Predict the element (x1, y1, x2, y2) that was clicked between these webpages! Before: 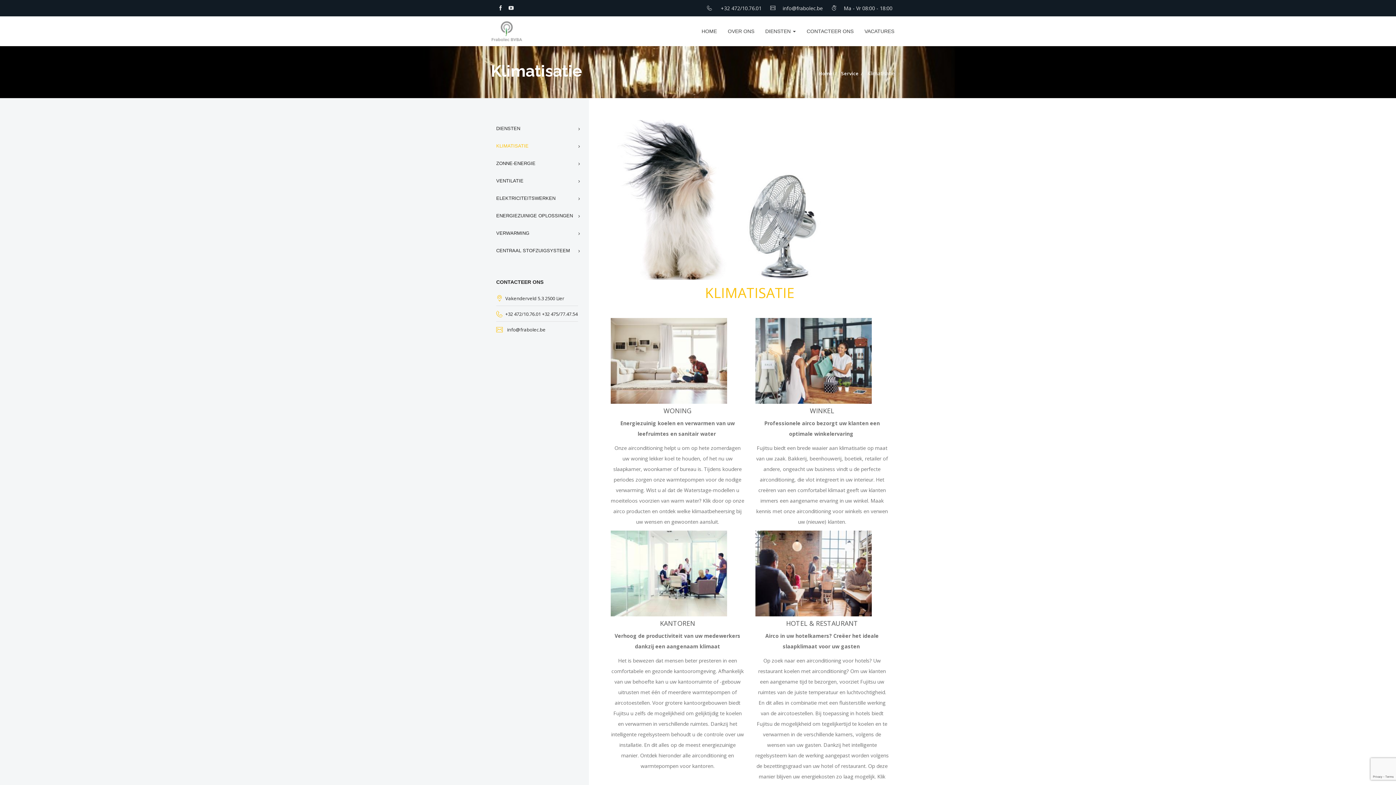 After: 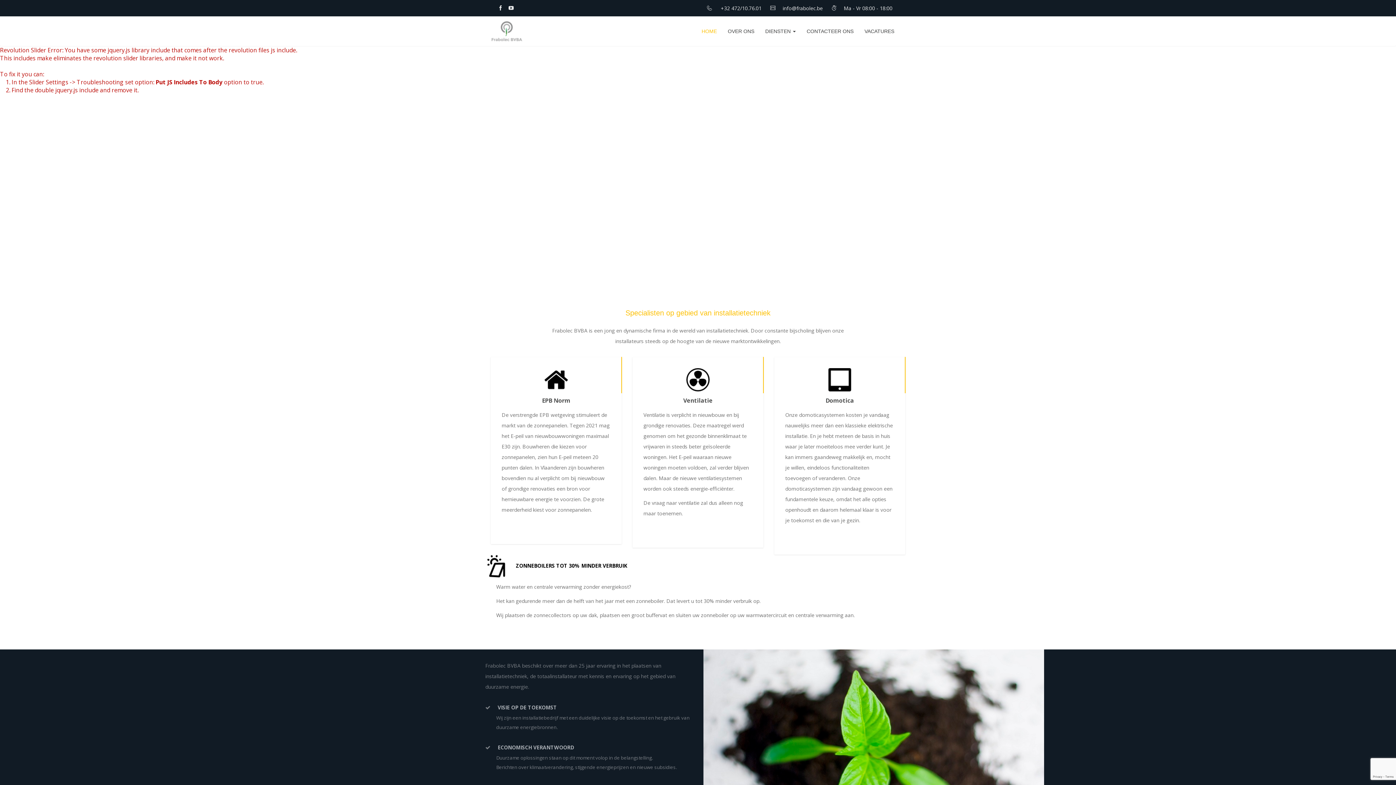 Action: bbox: (696, 16, 722, 46) label: HOME